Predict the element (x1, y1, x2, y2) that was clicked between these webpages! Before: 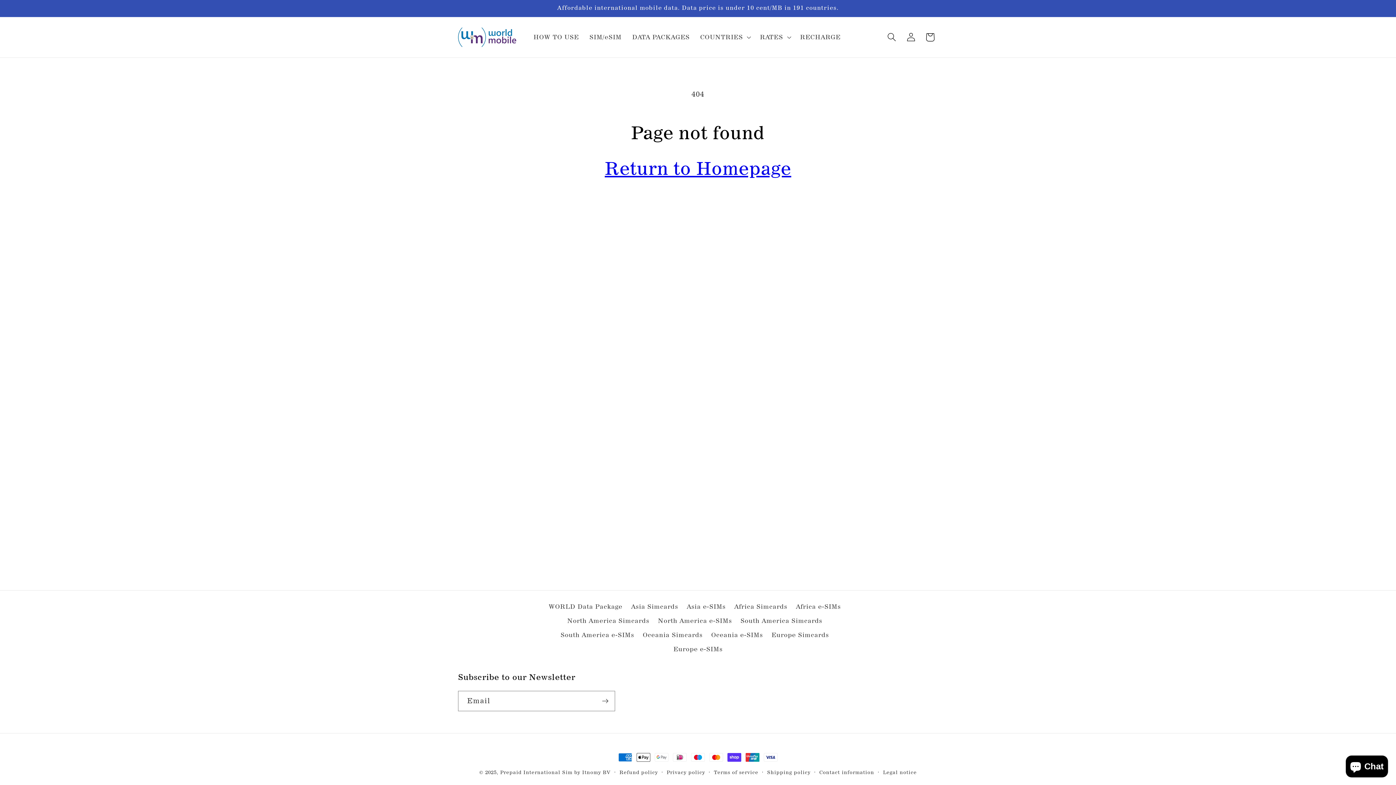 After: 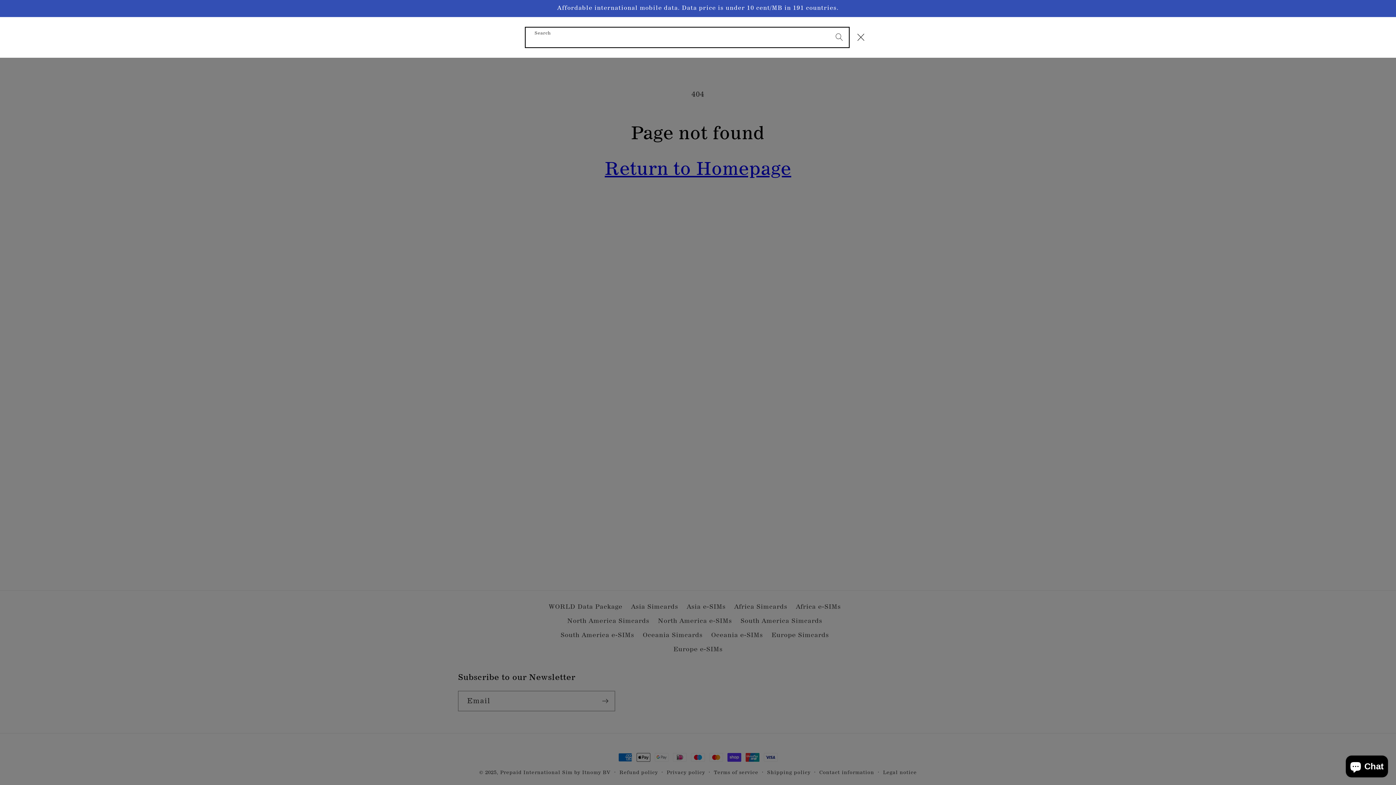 Action: bbox: (882, 27, 901, 46) label: Search